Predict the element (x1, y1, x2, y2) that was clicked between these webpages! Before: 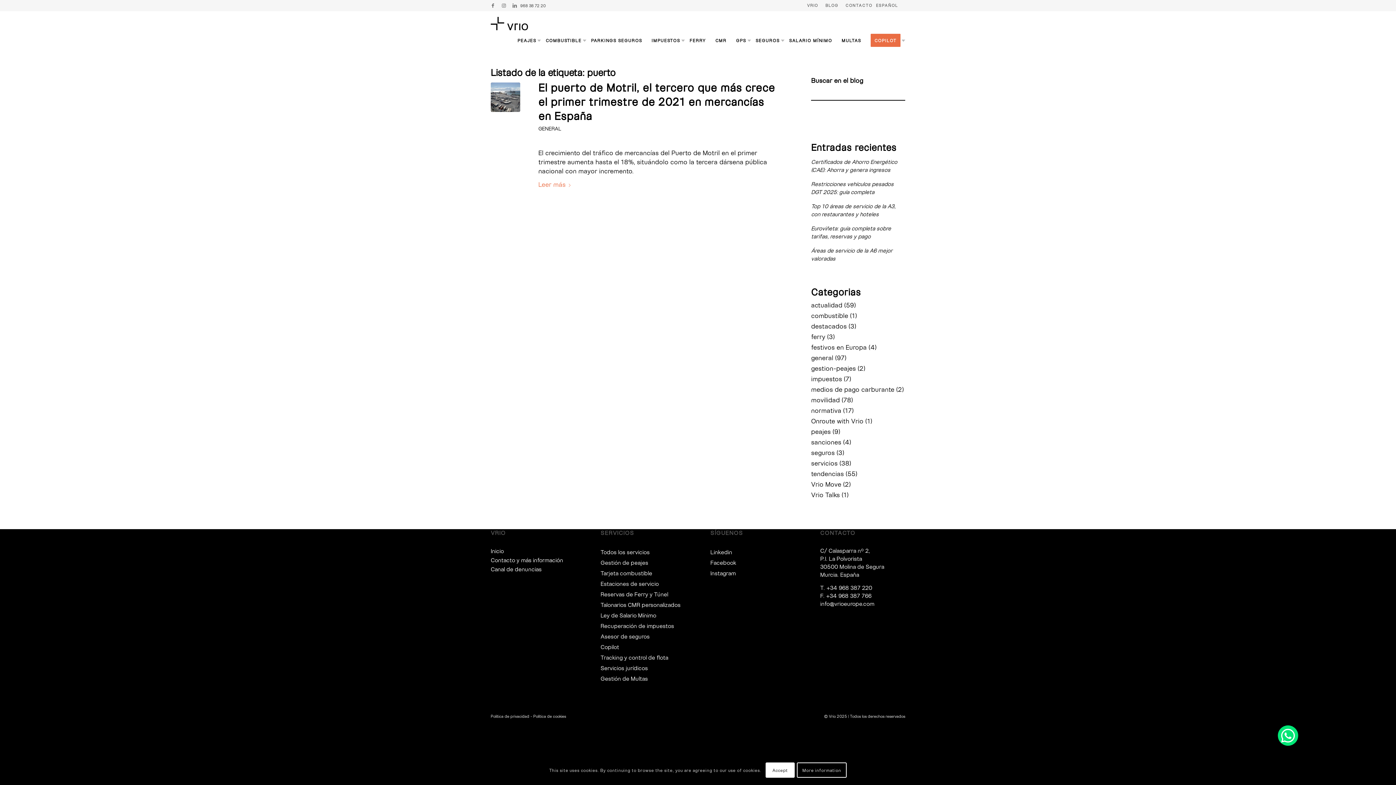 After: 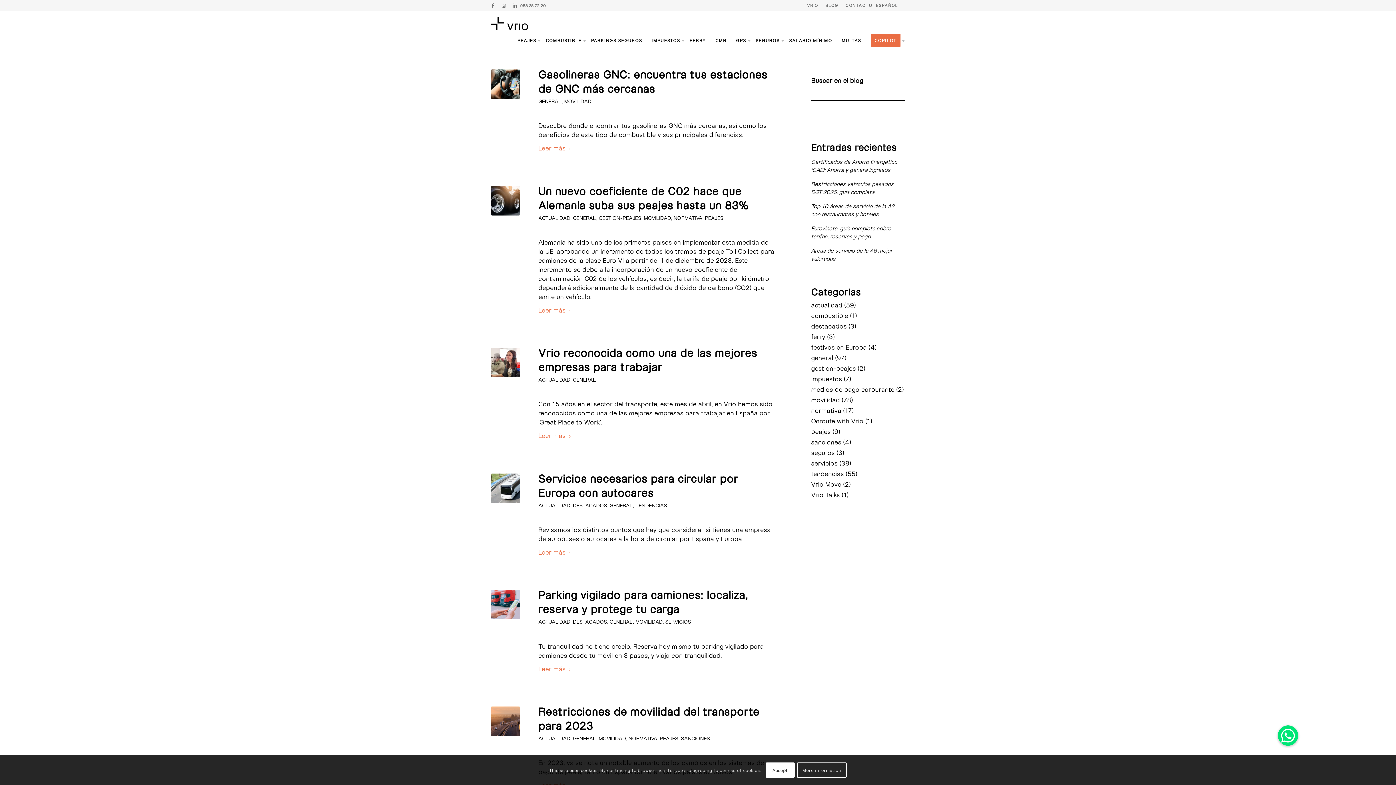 Action: bbox: (538, 125, 561, 131) label: GENERAL